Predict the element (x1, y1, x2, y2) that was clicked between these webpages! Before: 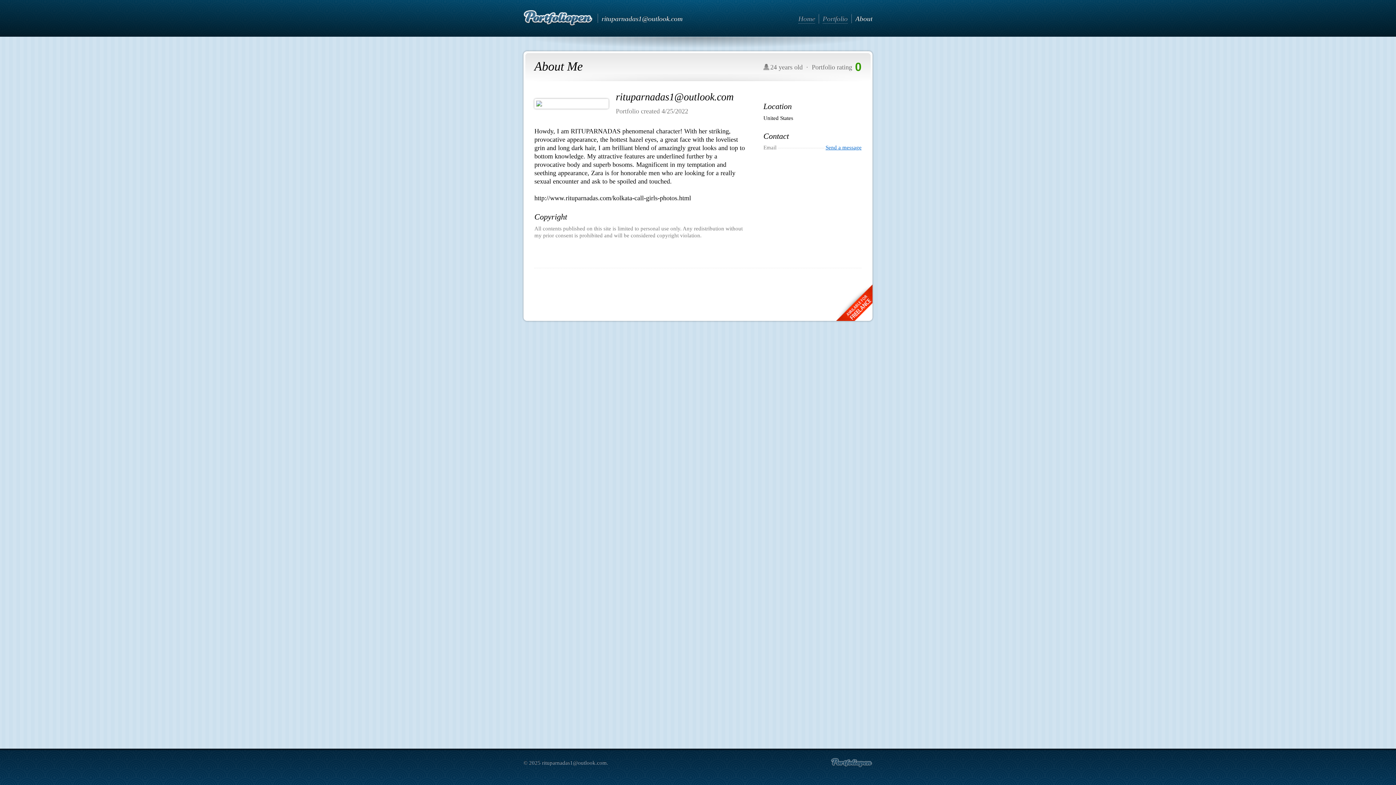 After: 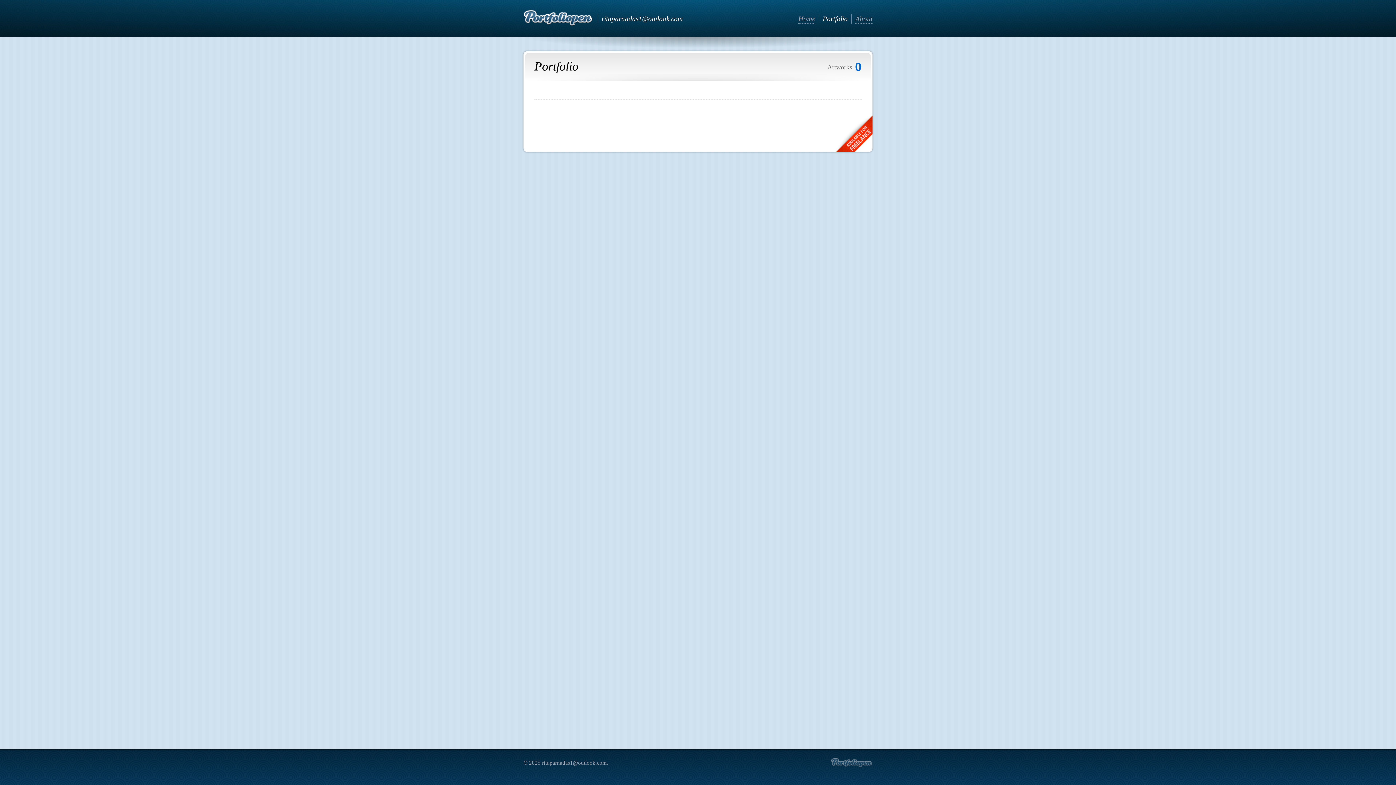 Action: label: Portfolio bbox: (822, 14, 848, 23)